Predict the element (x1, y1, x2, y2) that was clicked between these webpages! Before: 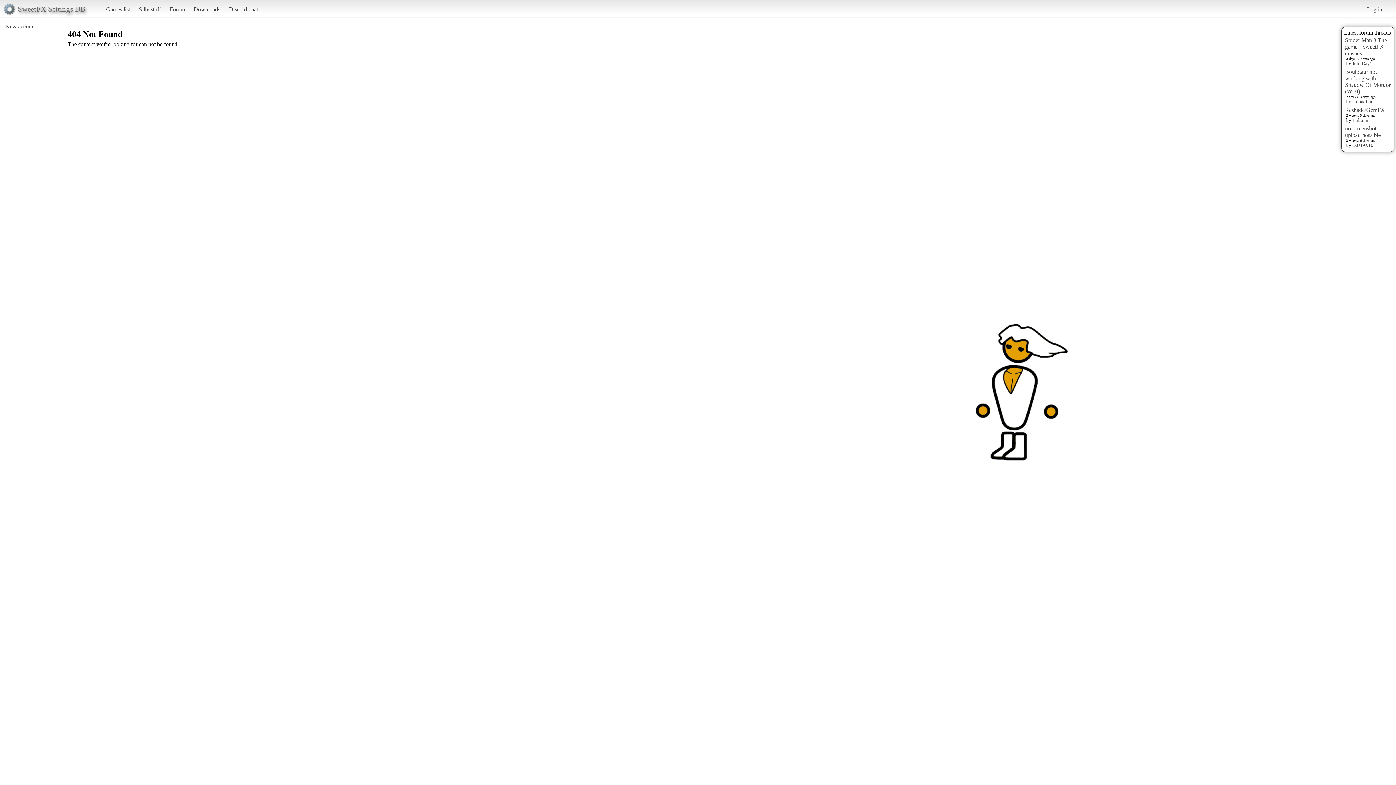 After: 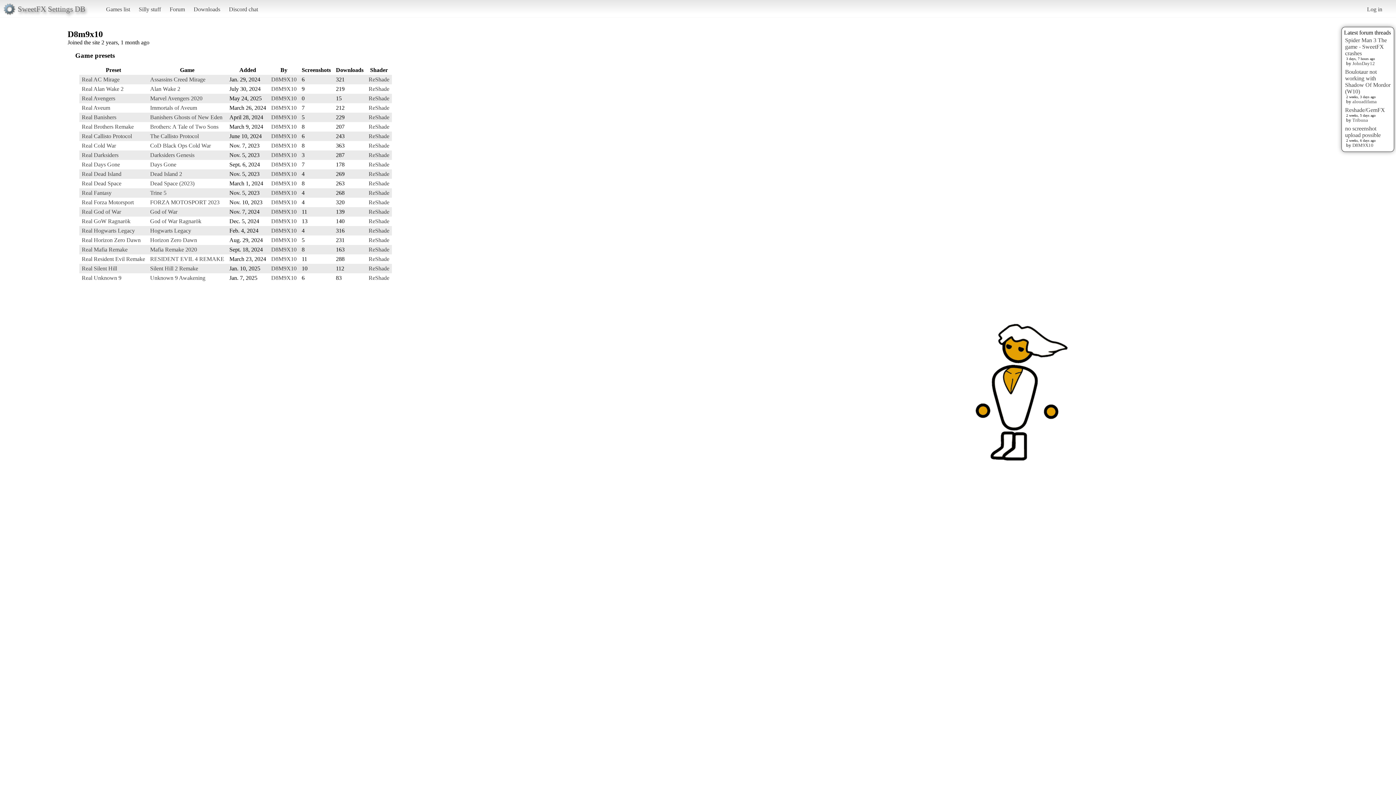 Action: label: D8M9X10 bbox: (1352, 142, 1373, 147)